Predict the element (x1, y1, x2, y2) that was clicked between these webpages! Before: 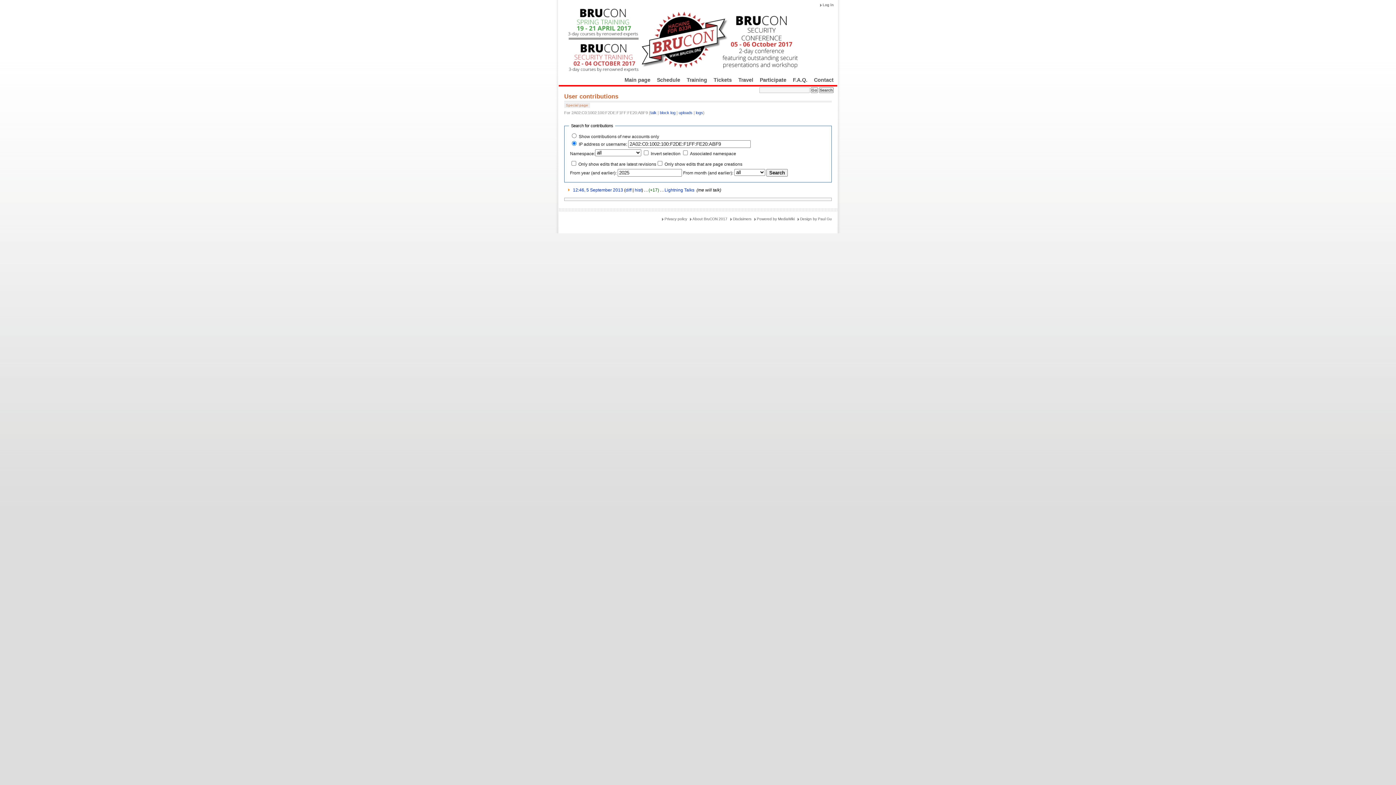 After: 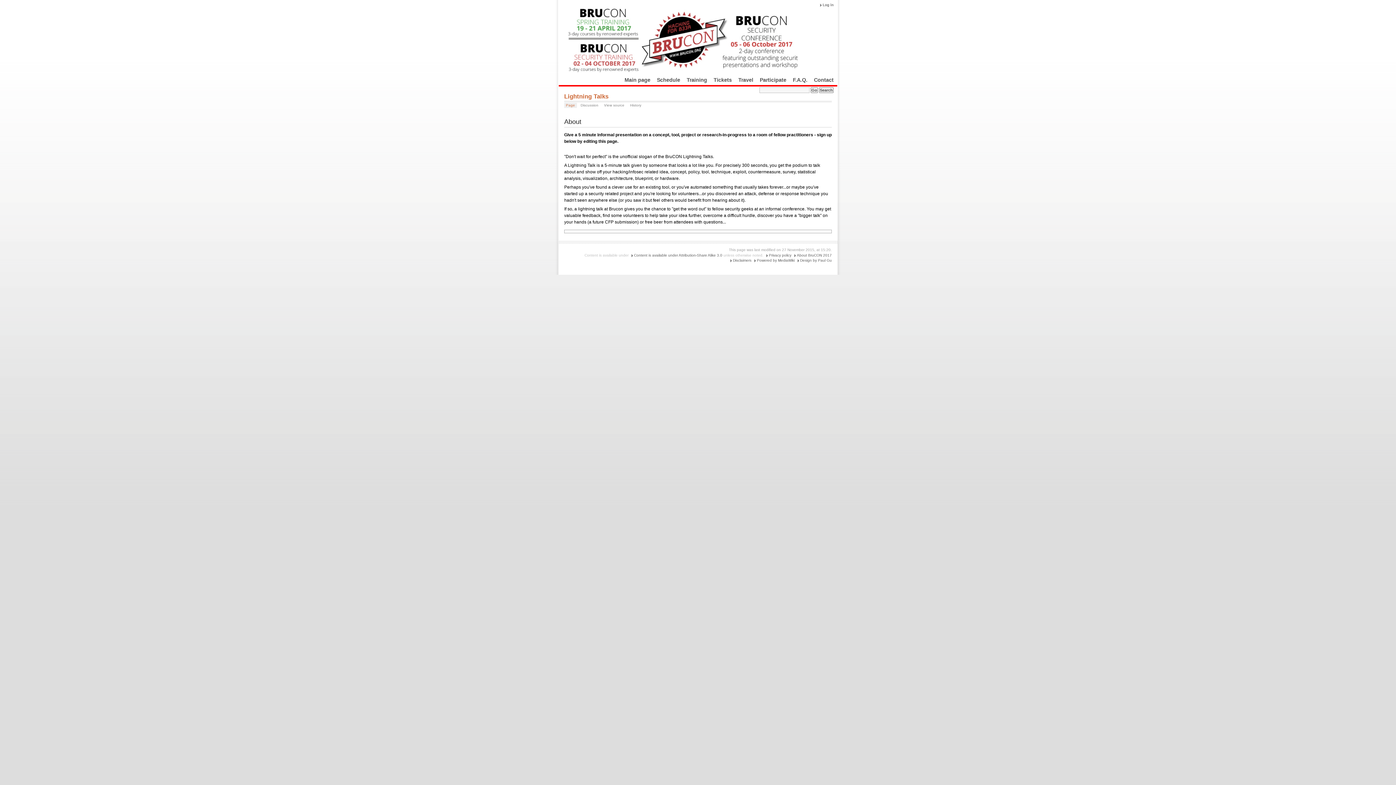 Action: bbox: (664, 187, 694, 192) label: Lightning Talks